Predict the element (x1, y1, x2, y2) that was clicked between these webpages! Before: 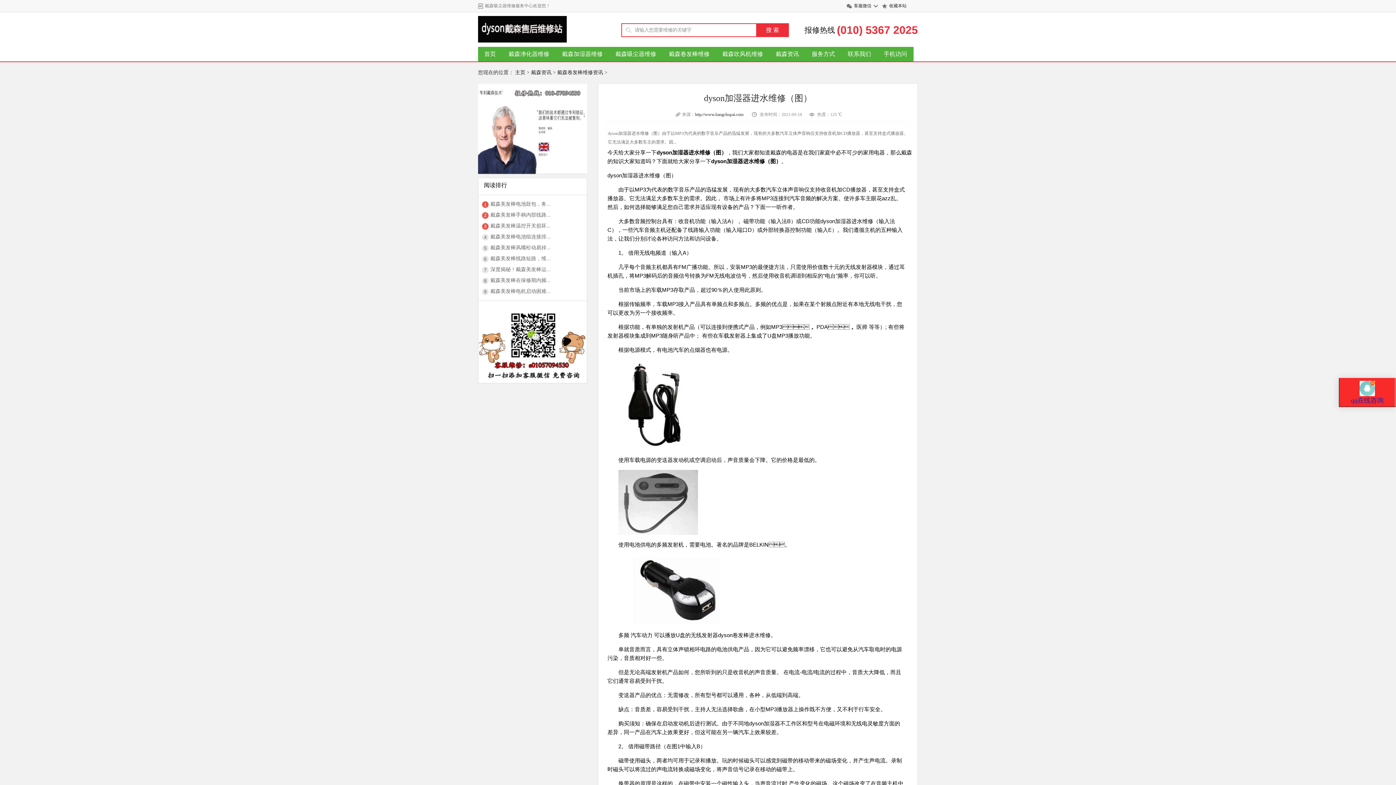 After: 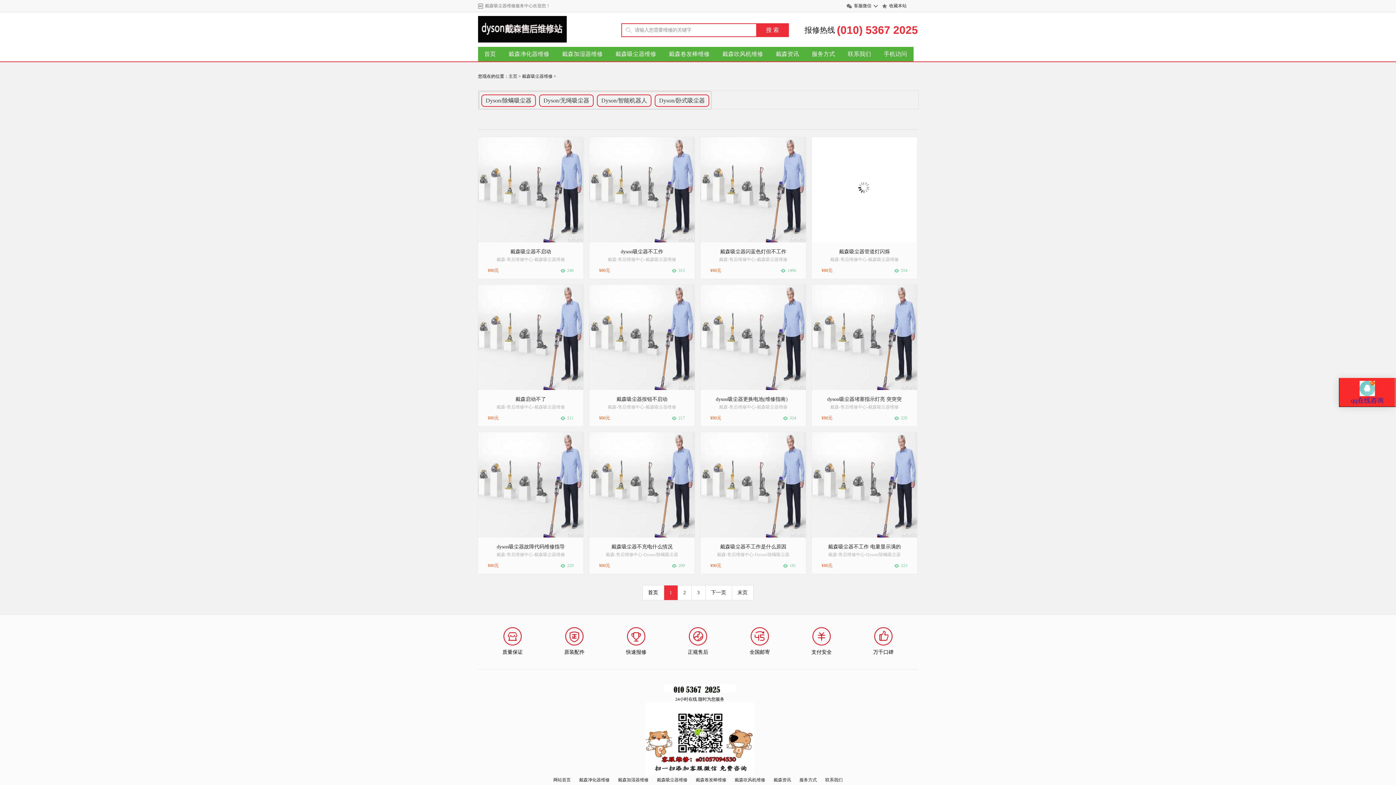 Action: bbox: (609, 46, 662, 61) label: 戴森吸尘器维修